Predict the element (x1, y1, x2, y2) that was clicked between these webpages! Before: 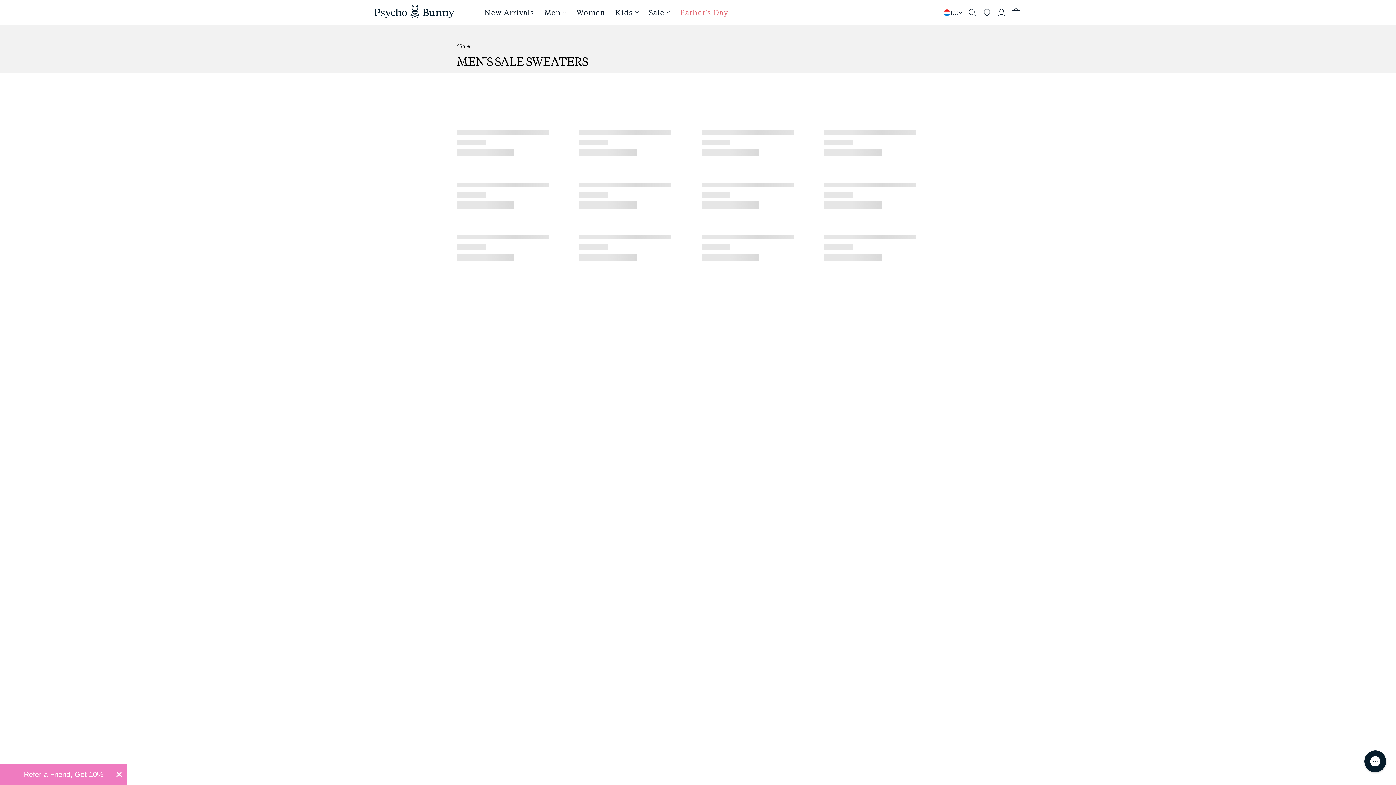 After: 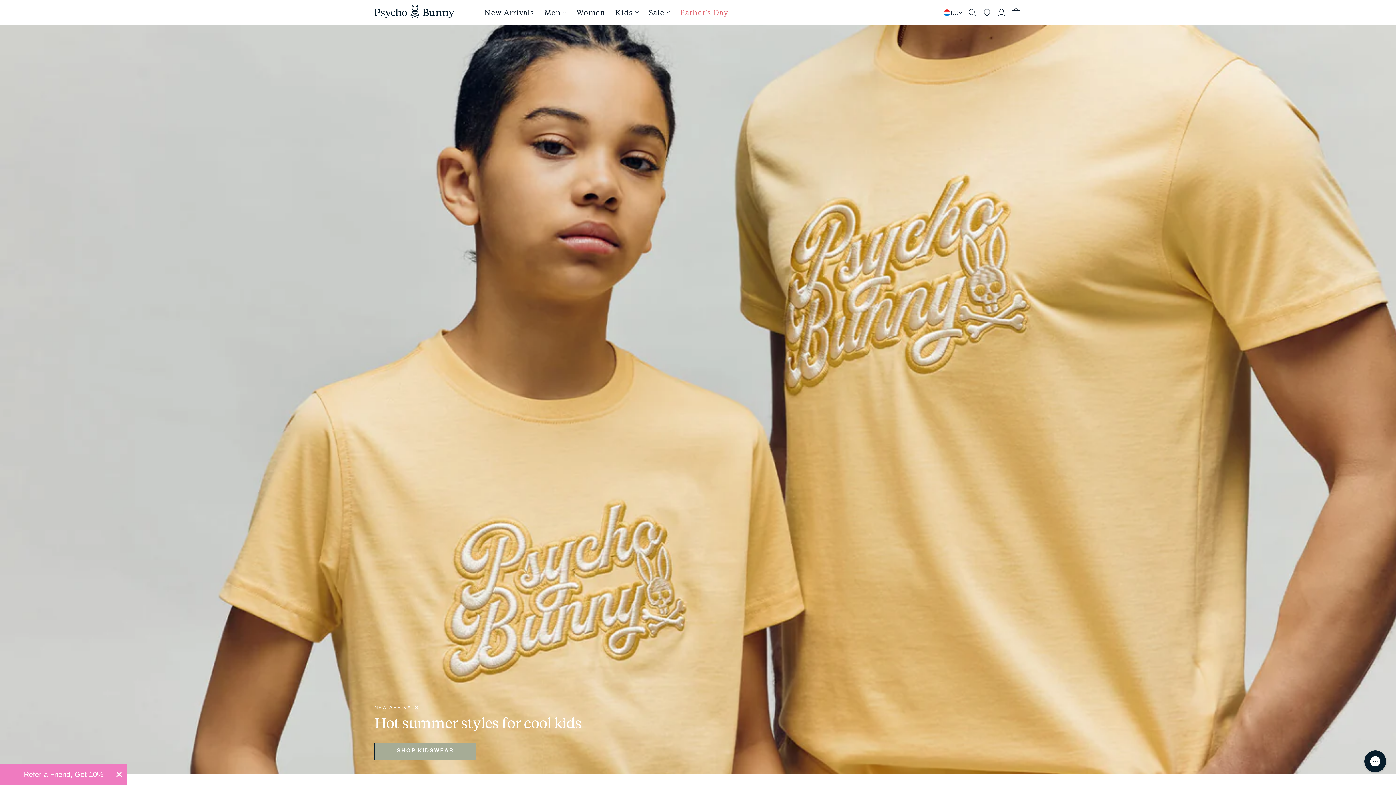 Action: bbox: (615, 9, 633, 16) label: Kids